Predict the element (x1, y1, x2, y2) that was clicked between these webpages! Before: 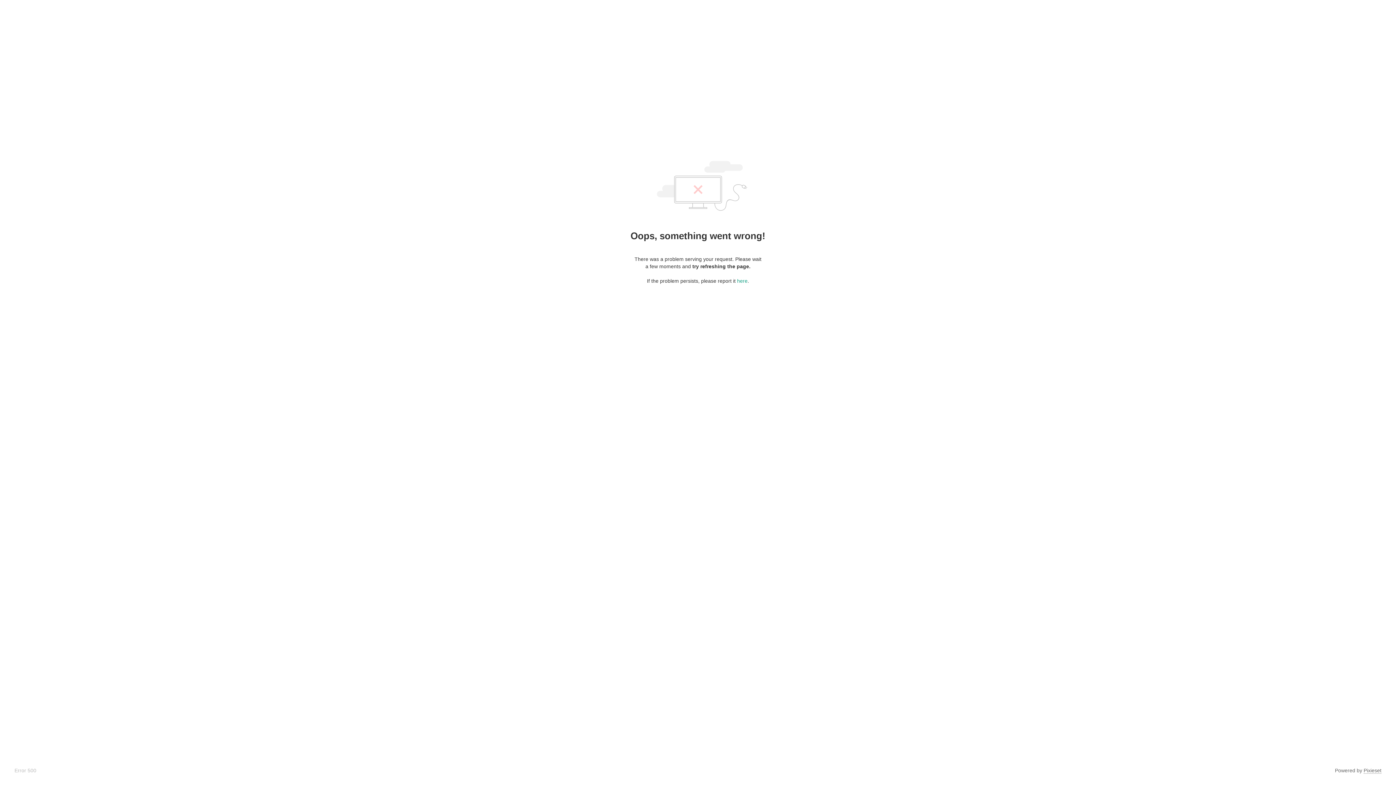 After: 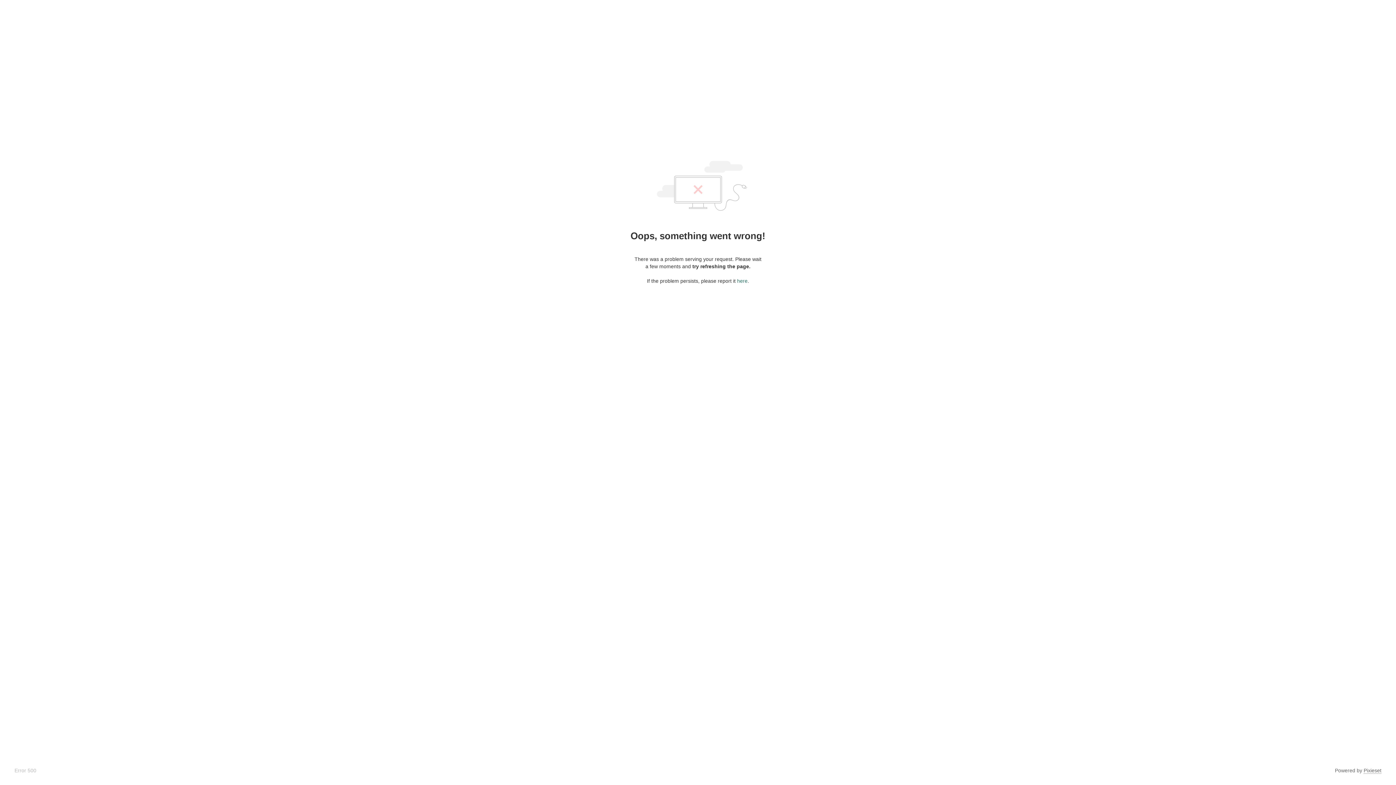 Action: label: here bbox: (737, 278, 747, 284)